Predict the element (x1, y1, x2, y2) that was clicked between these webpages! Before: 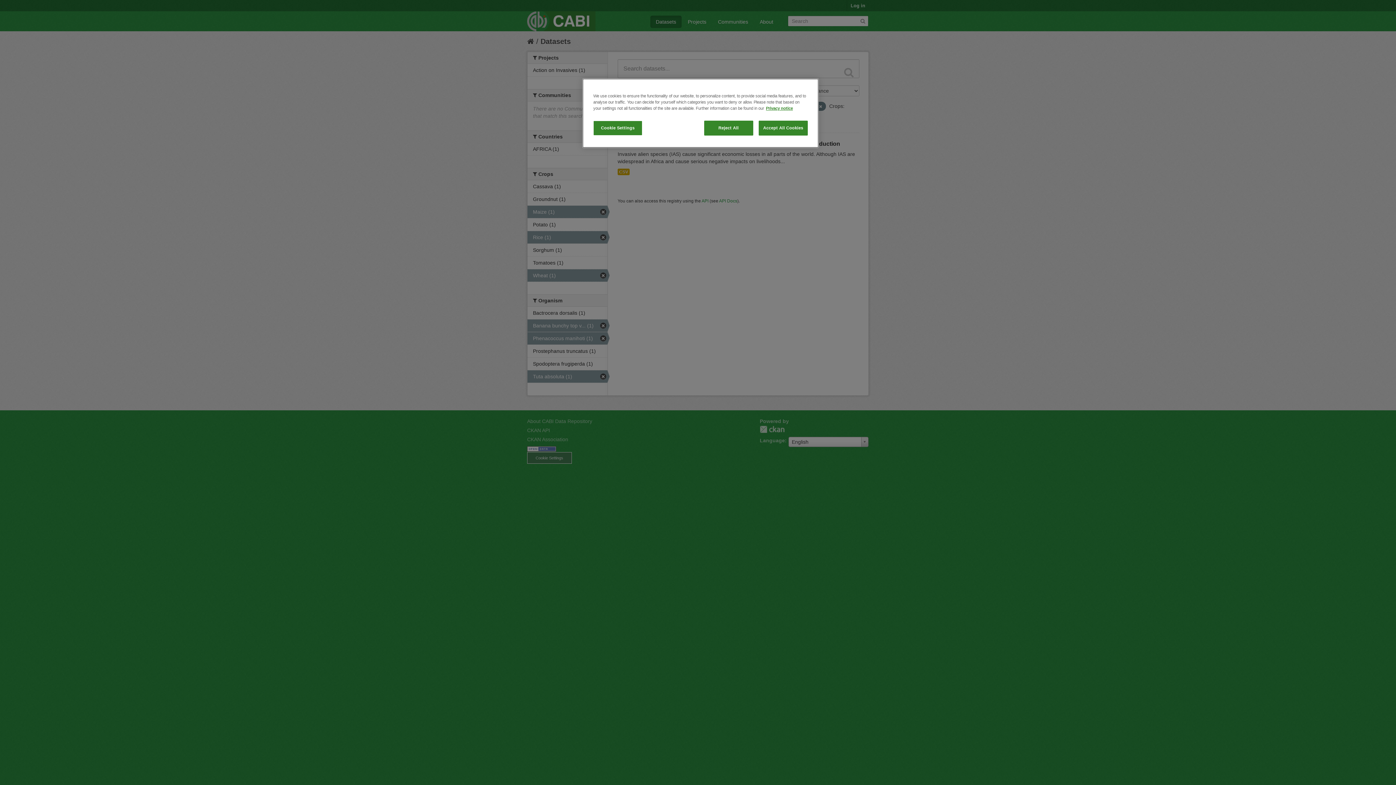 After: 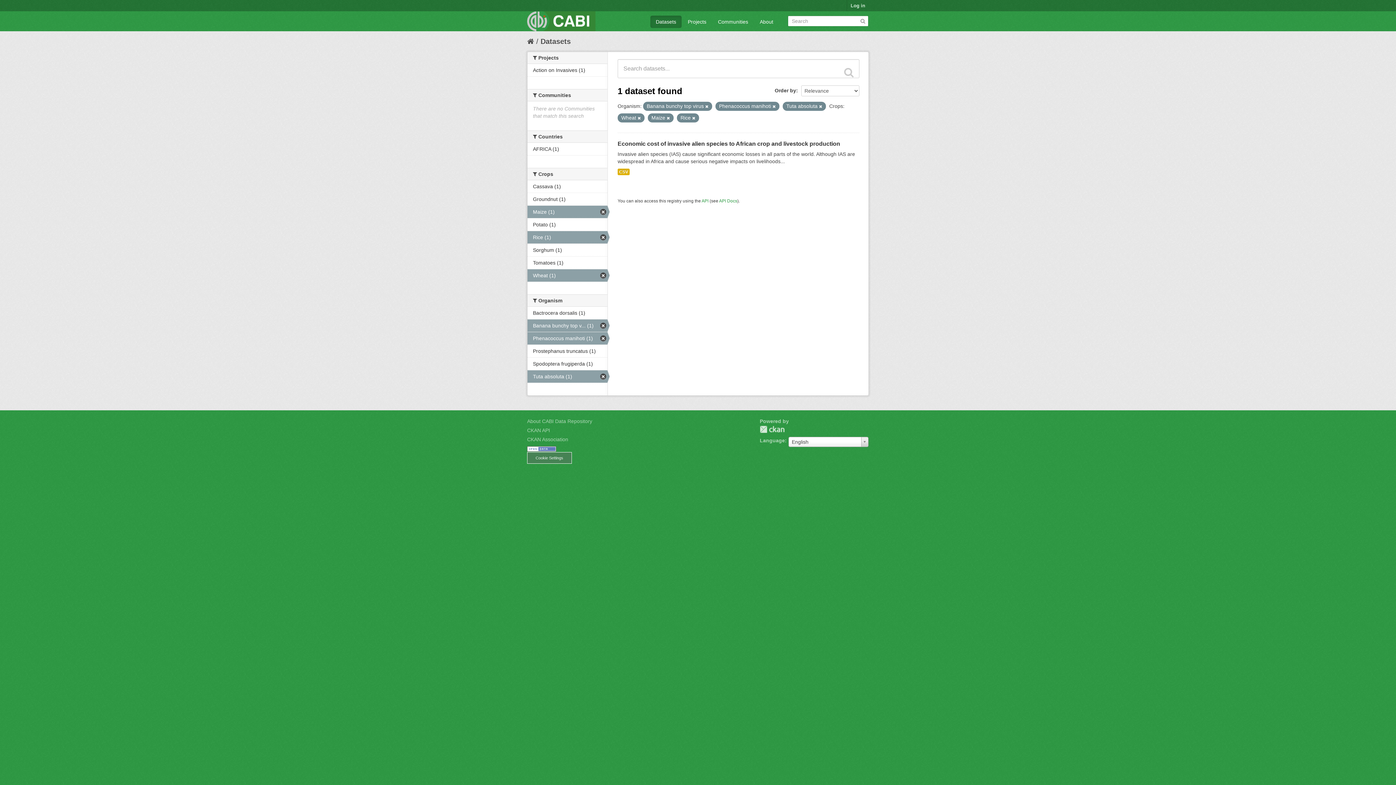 Action: label: Accept All Cookies bbox: (758, 120, 808, 135)